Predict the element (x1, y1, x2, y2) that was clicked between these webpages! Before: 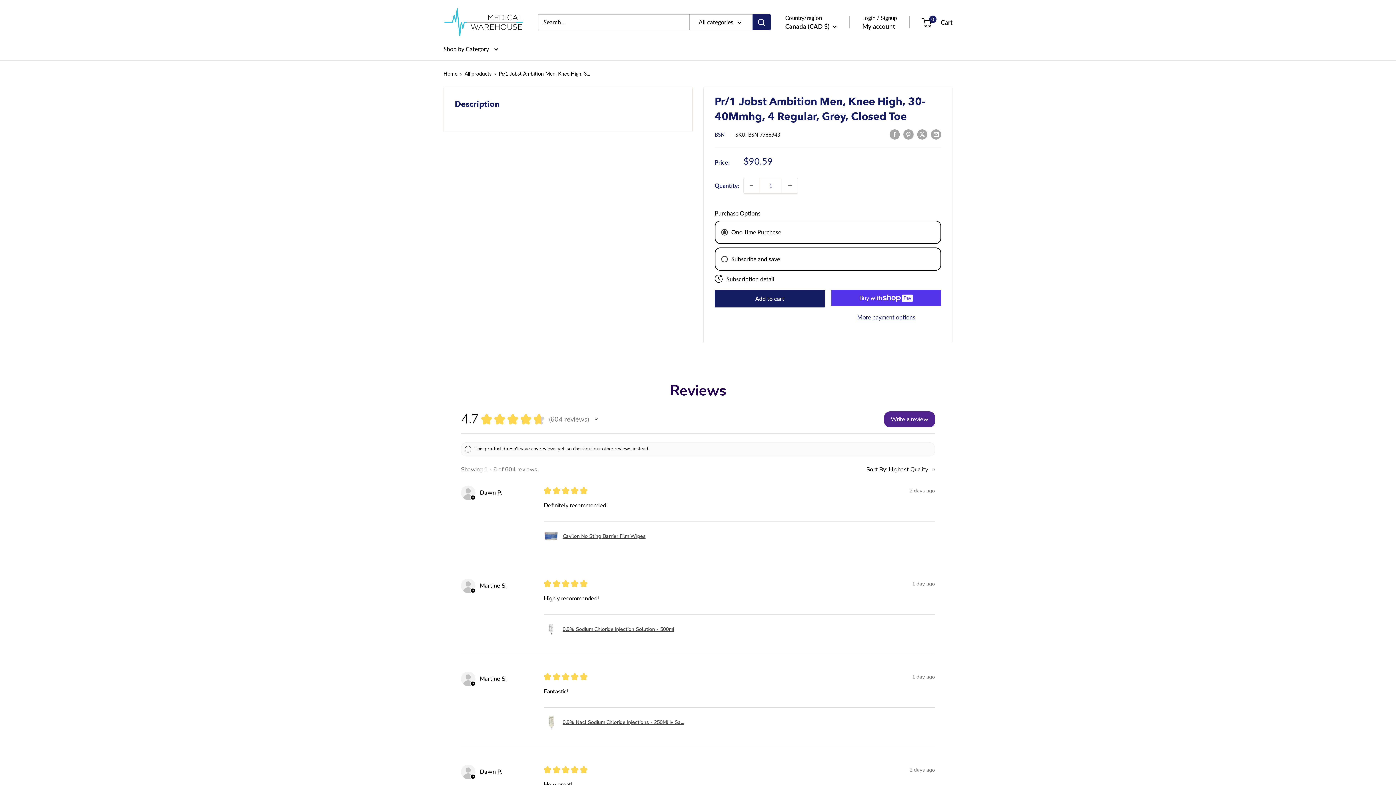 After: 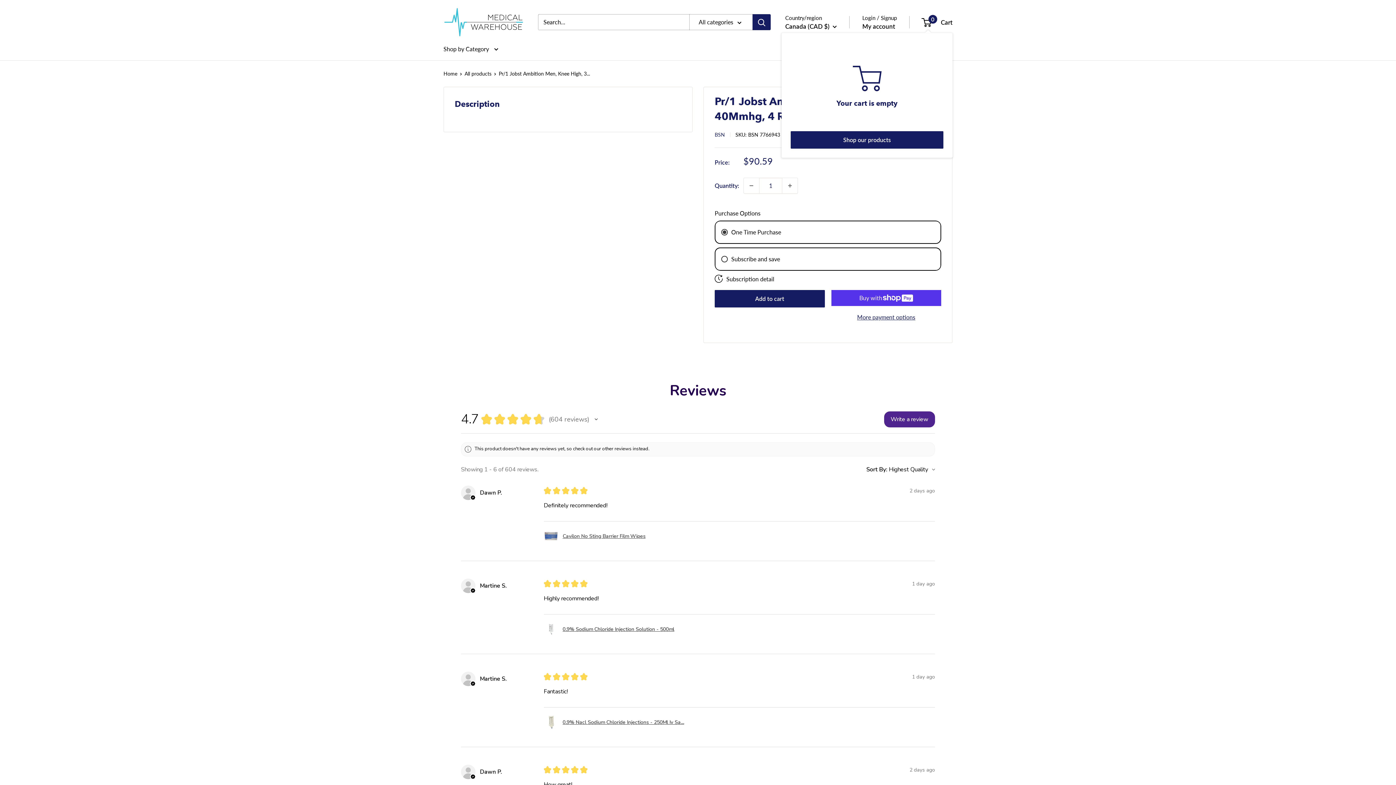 Action: label: 0
 Cart bbox: (922, 16, 952, 27)